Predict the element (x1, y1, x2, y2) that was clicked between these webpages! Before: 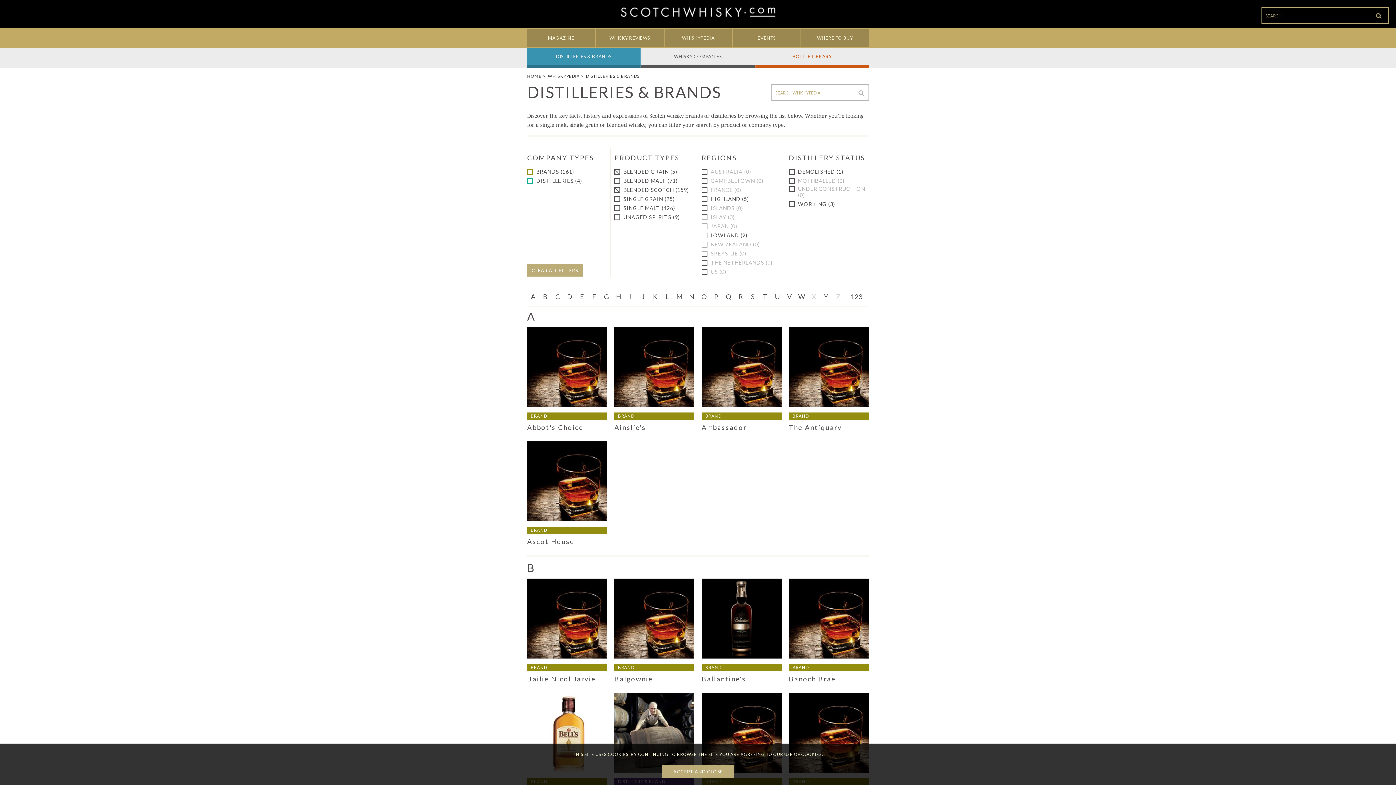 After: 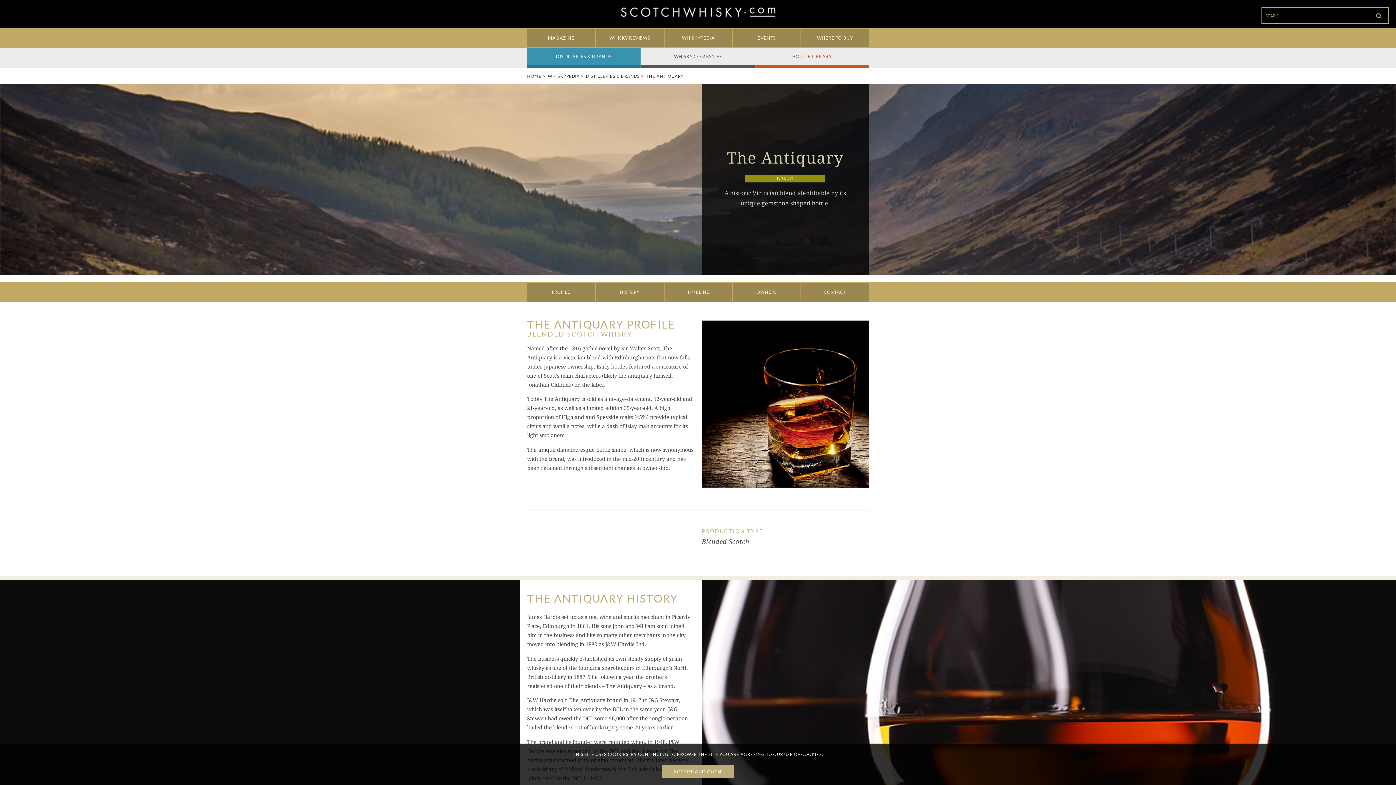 Action: label: The Antiquary bbox: (789, 423, 842, 431)